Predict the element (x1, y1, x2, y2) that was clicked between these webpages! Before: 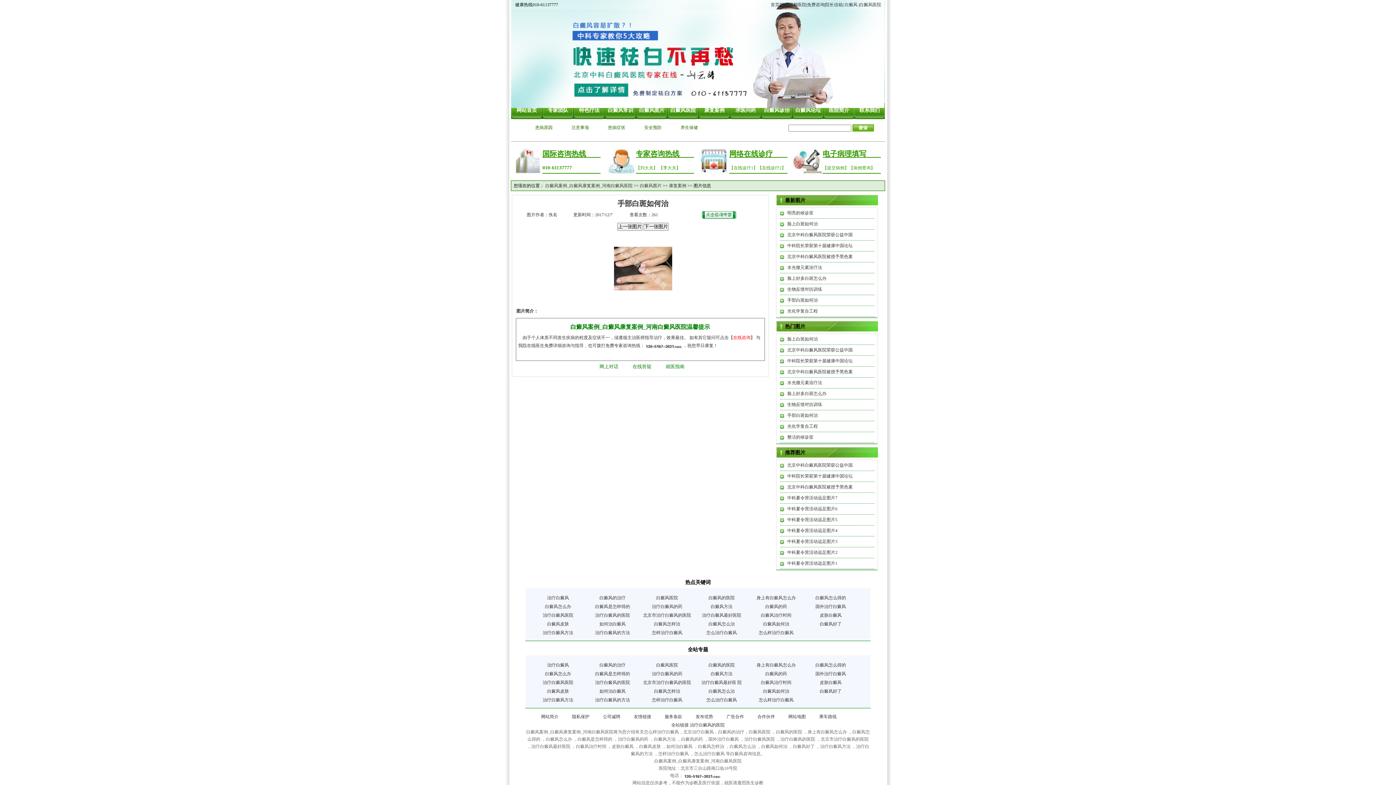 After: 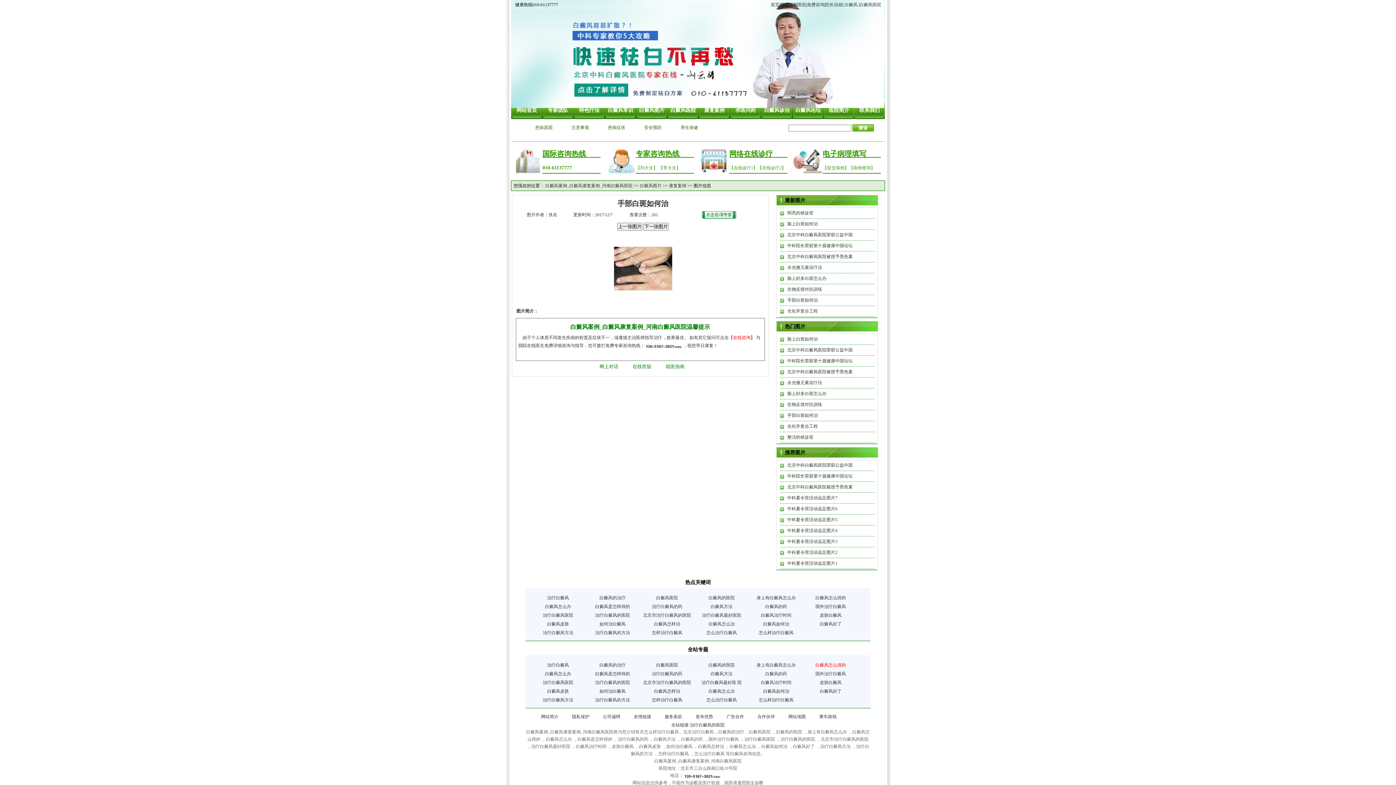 Action: bbox: (815, 662, 846, 668) label: 白癜风怎么得的